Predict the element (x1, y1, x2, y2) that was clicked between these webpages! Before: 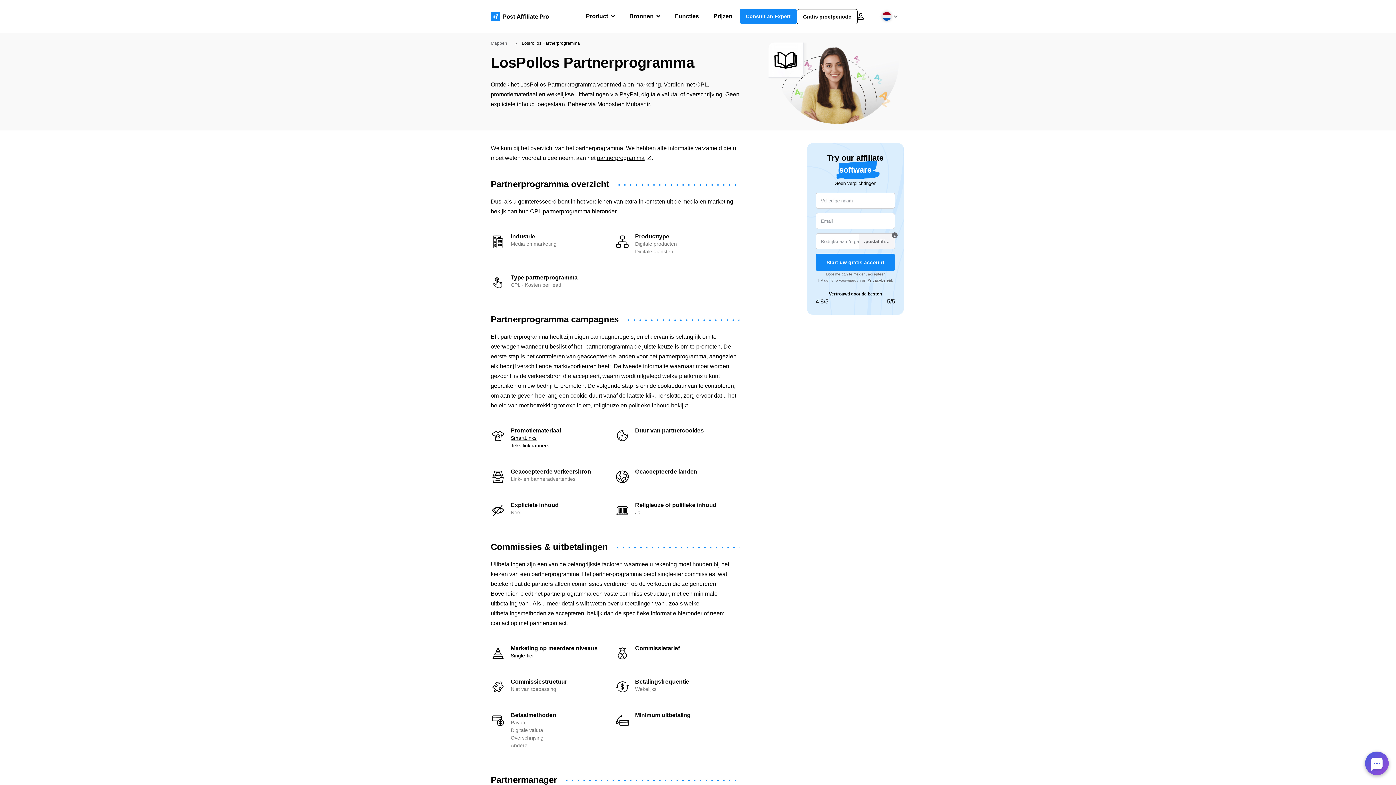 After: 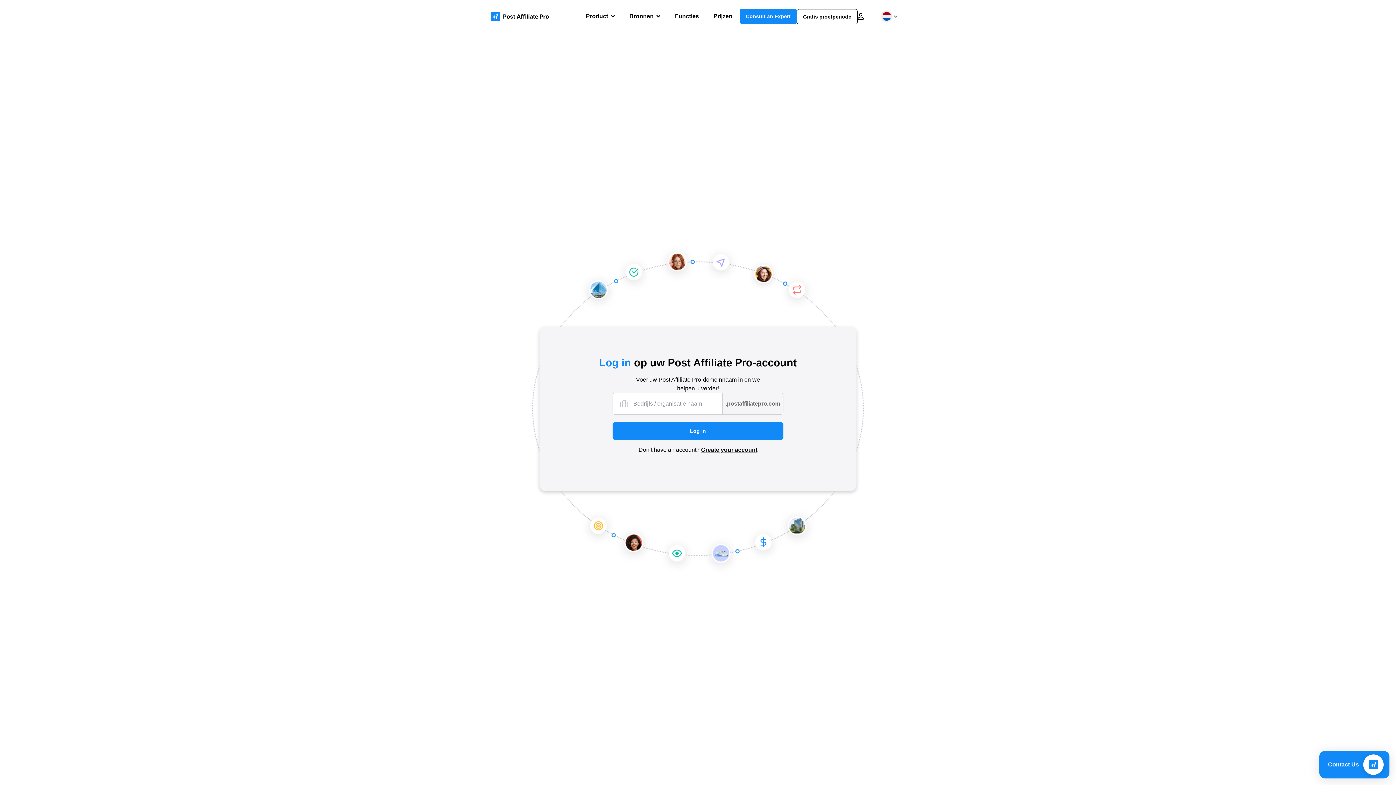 Action: bbox: (857, 8, 864, 24)